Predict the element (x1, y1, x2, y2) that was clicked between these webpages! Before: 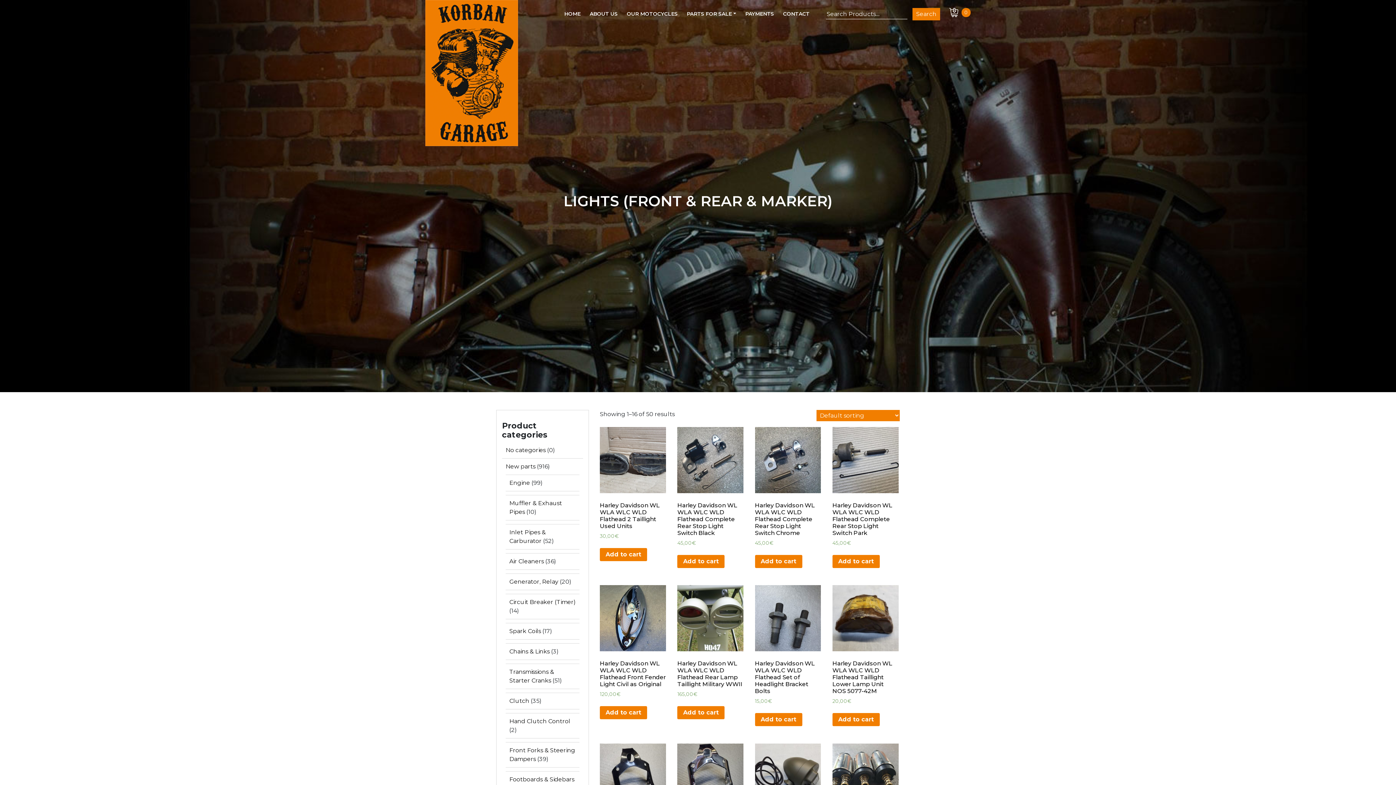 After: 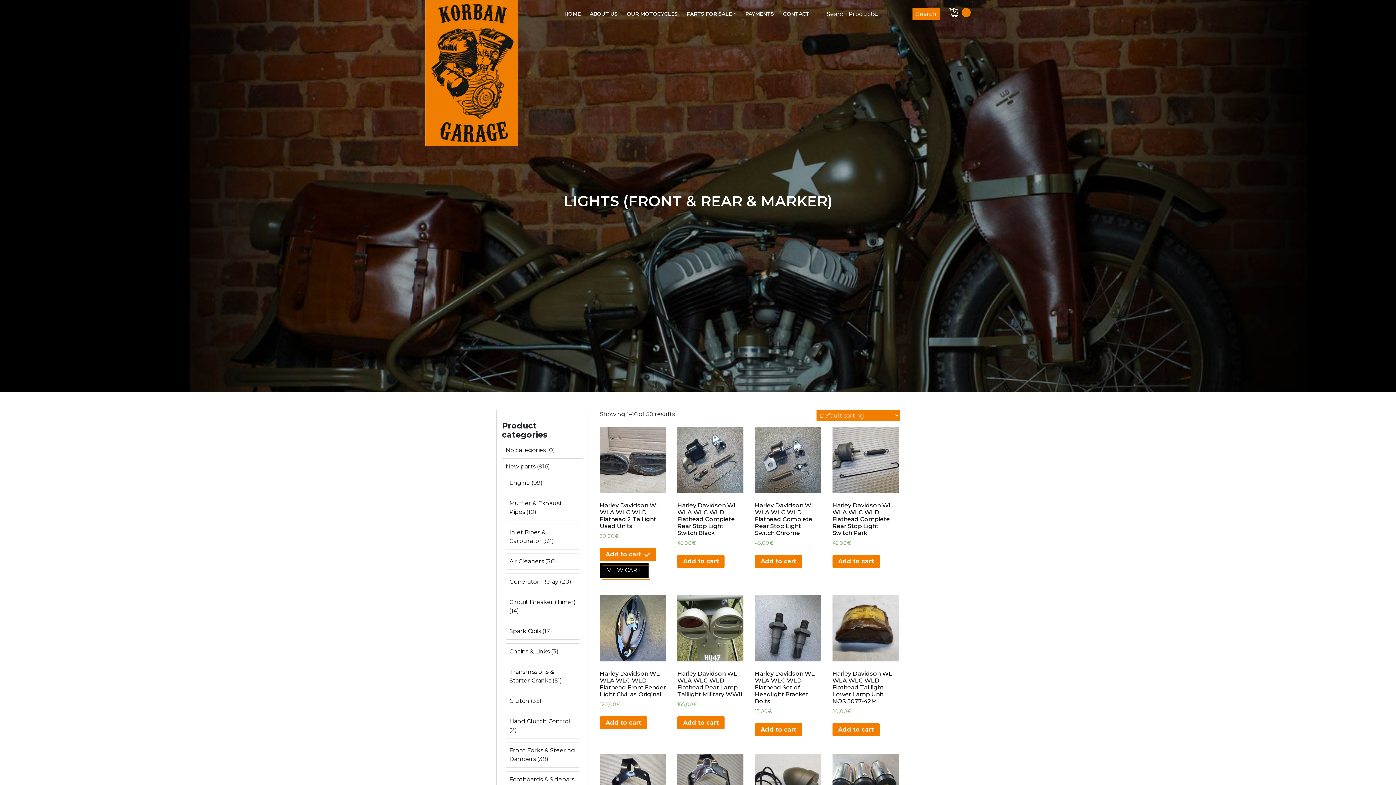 Action: label: Add “Harley Davidson WL WLA WLC WLD Flathead 2 Taillight Used Units” to your cart bbox: (600, 548, 647, 561)